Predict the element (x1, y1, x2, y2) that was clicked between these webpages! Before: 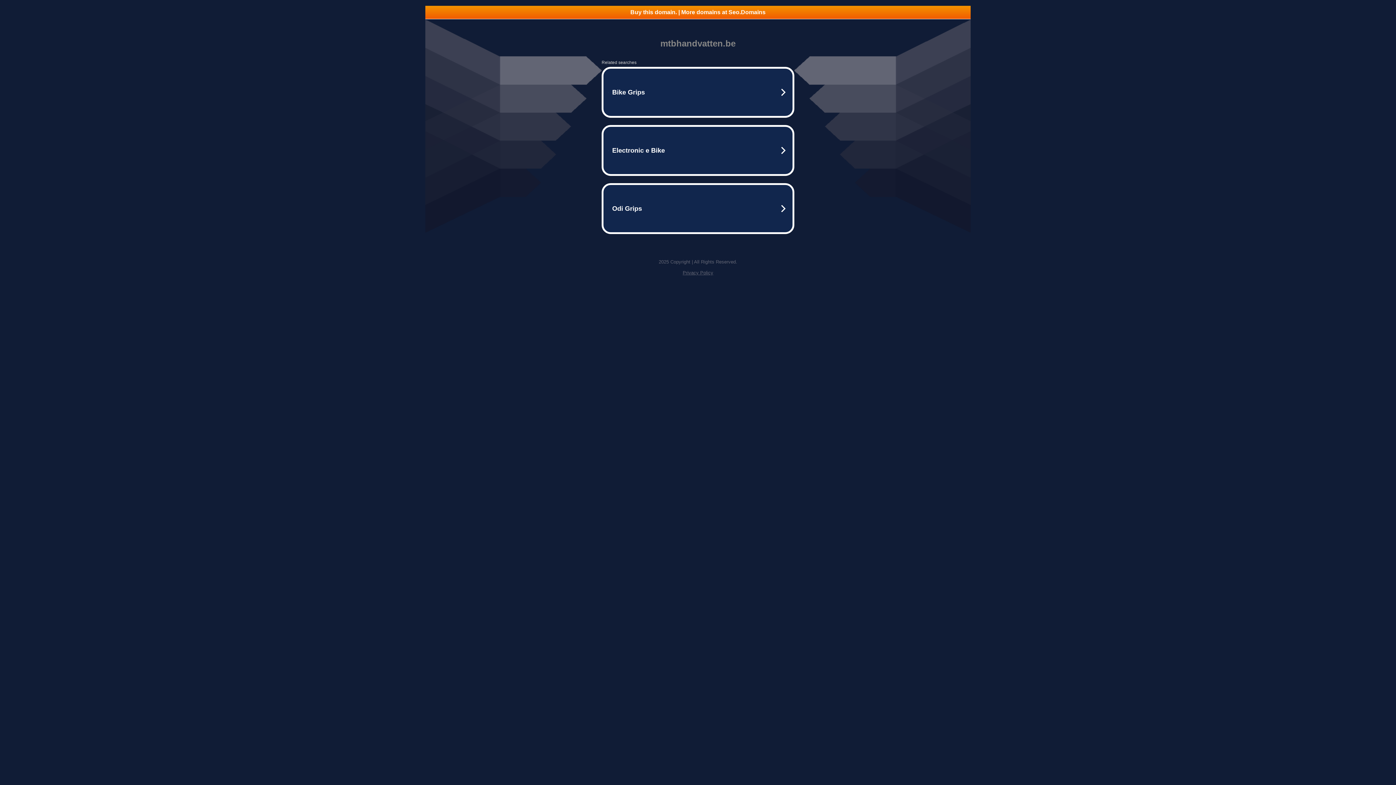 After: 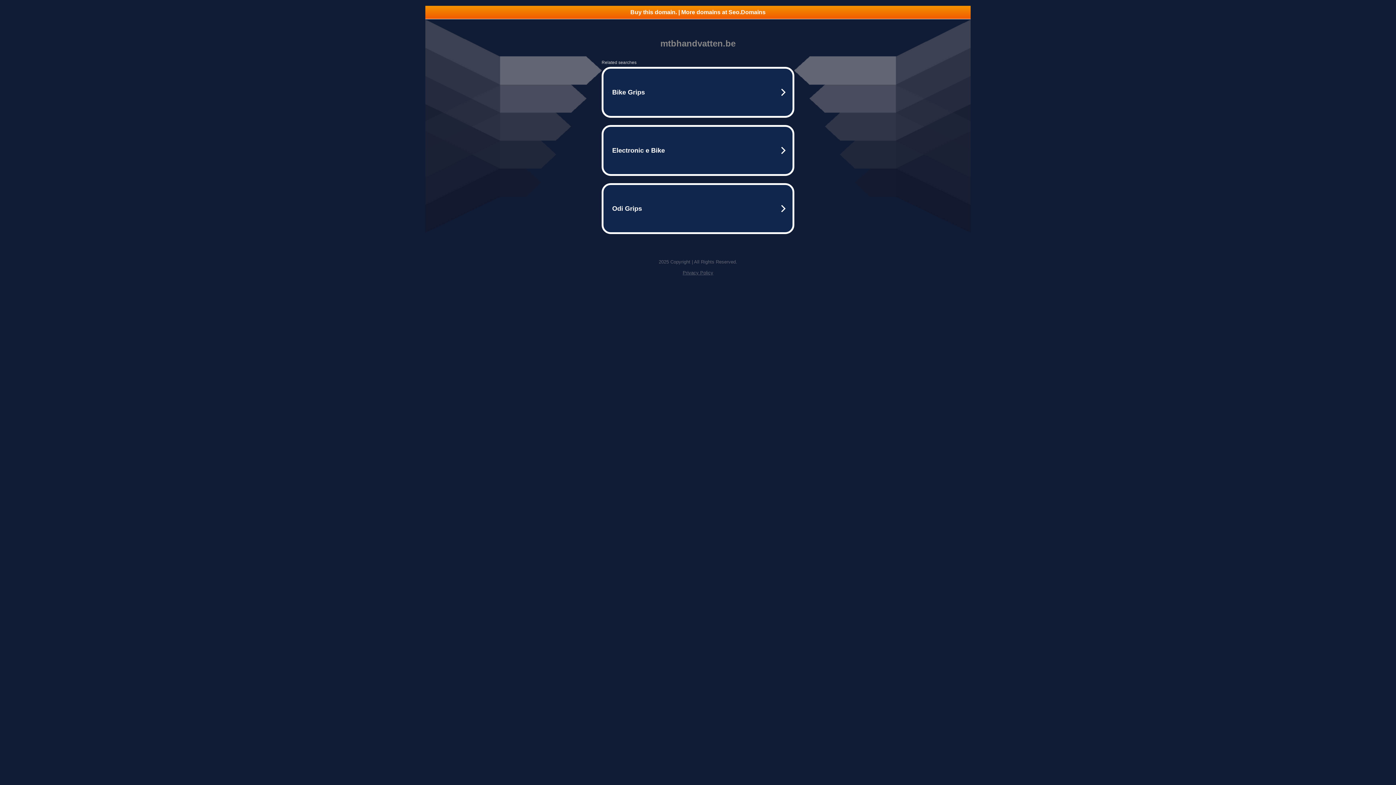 Action: label: Privacy Policy bbox: (682, 270, 713, 275)